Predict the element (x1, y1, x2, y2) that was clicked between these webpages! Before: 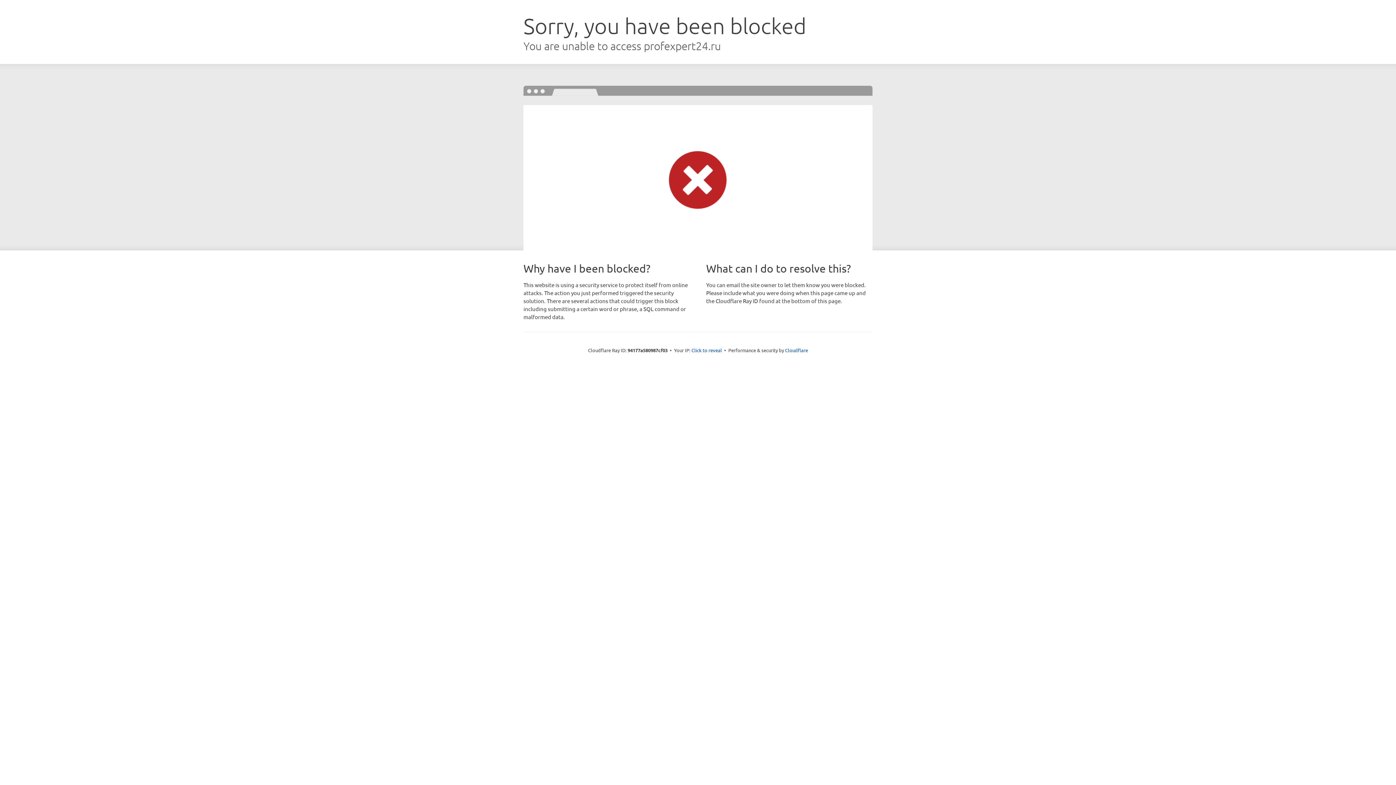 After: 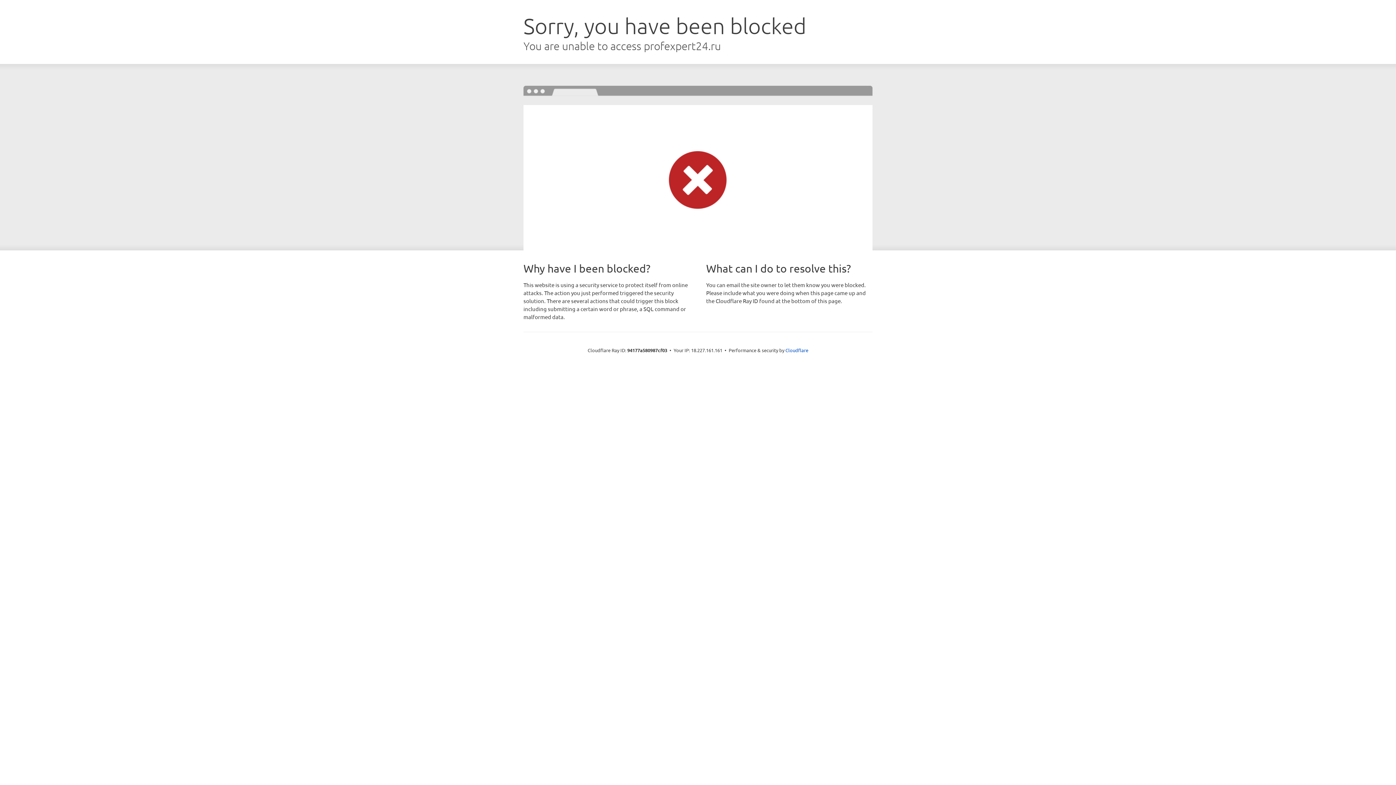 Action: label: Click to reveal bbox: (691, 346, 722, 353)